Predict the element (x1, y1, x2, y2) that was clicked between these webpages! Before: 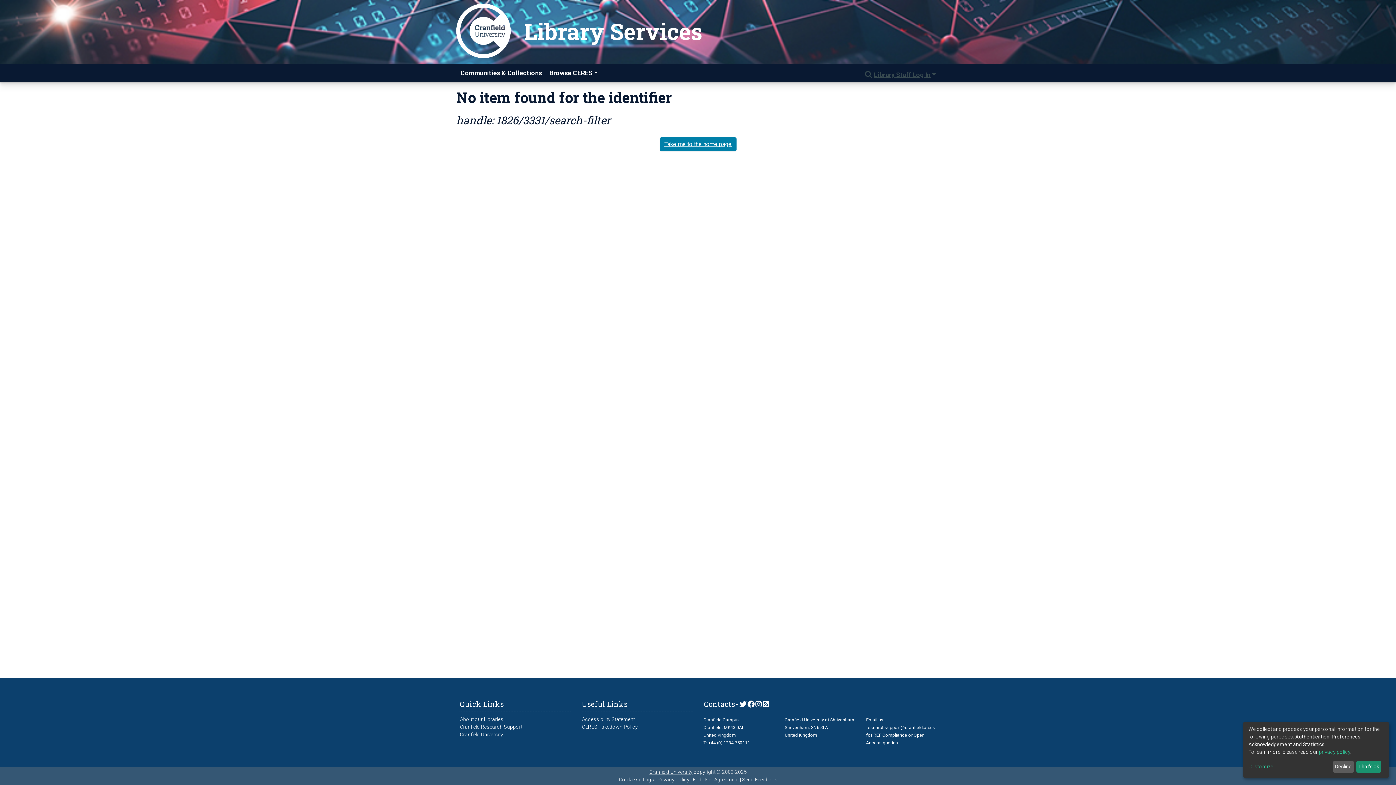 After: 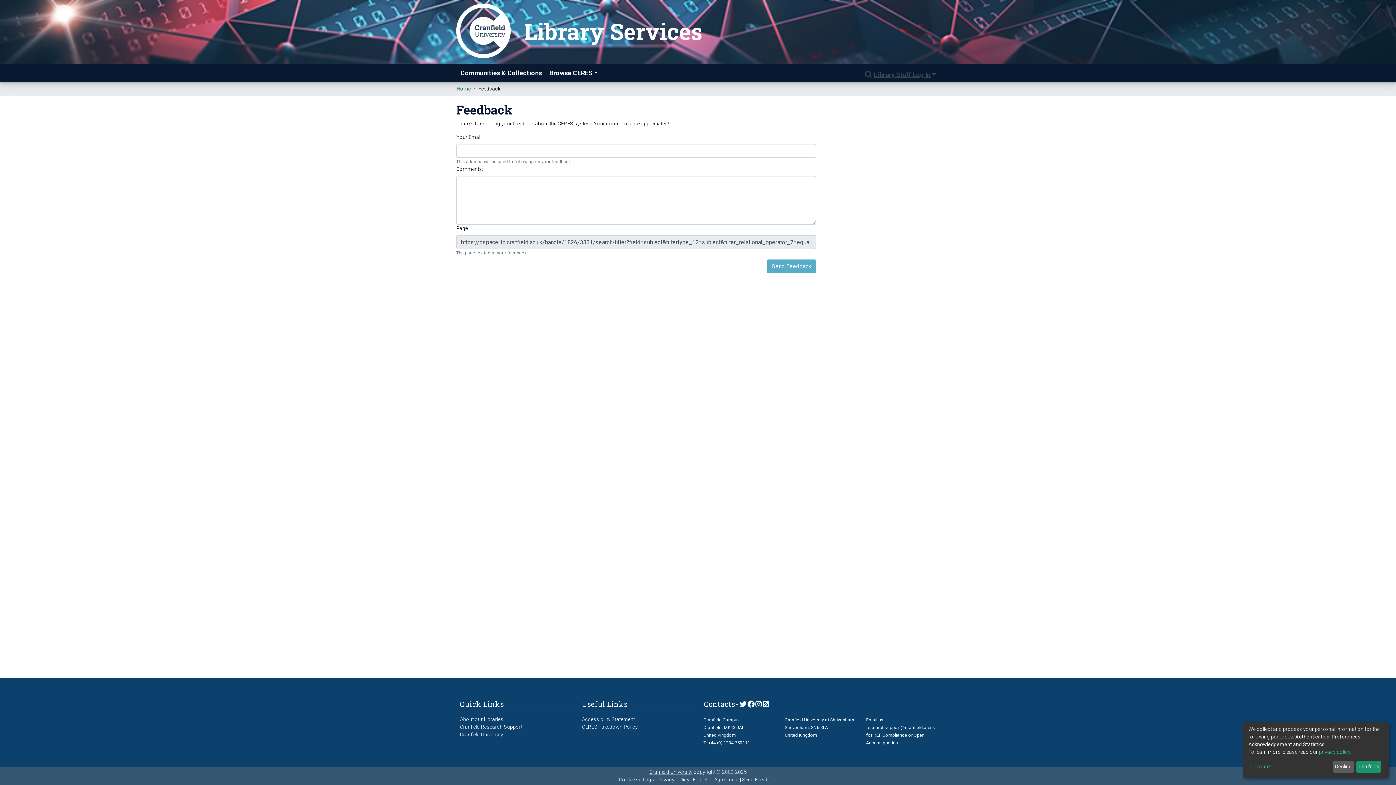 Action: label: Send Feedback bbox: (742, 777, 777, 782)